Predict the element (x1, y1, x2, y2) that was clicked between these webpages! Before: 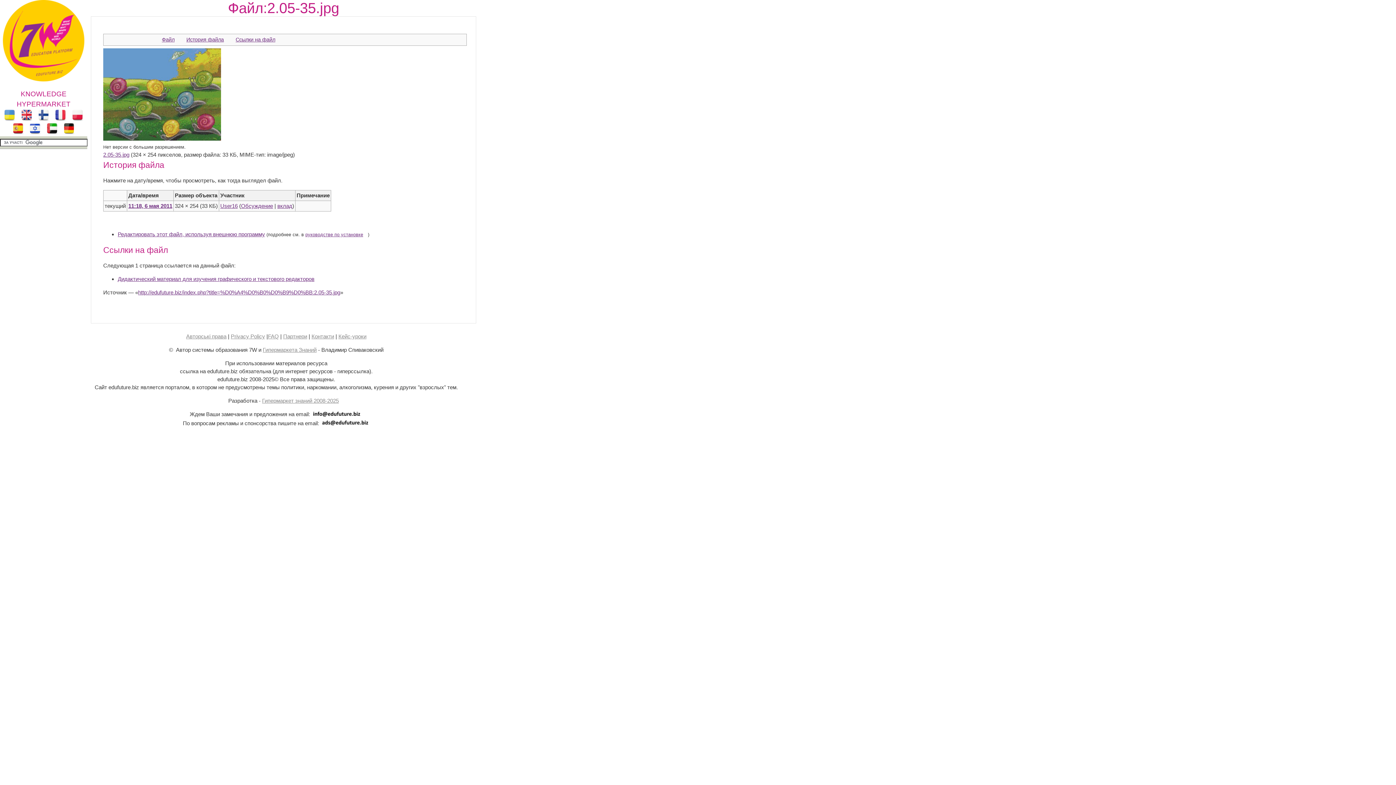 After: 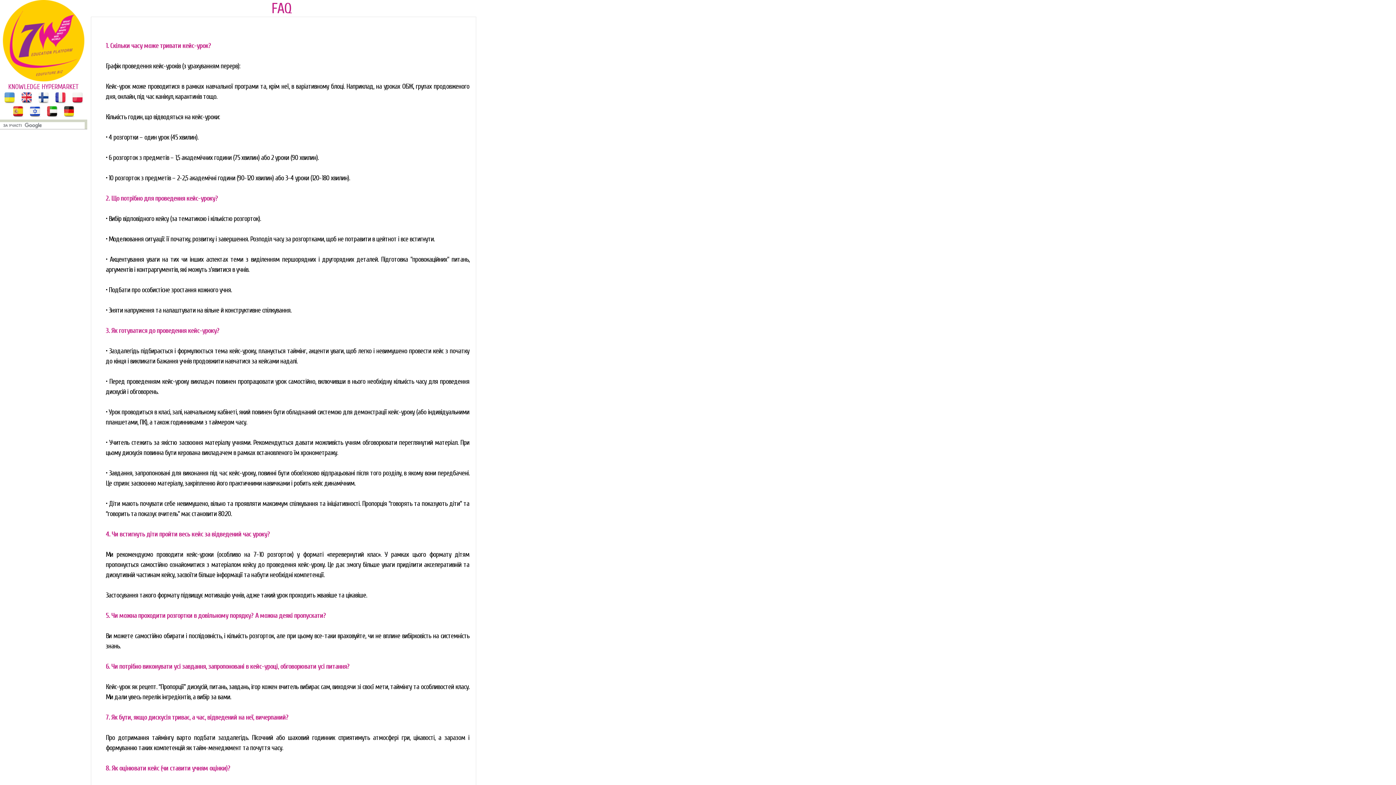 Action: label: FAQ bbox: (268, 333, 278, 339)